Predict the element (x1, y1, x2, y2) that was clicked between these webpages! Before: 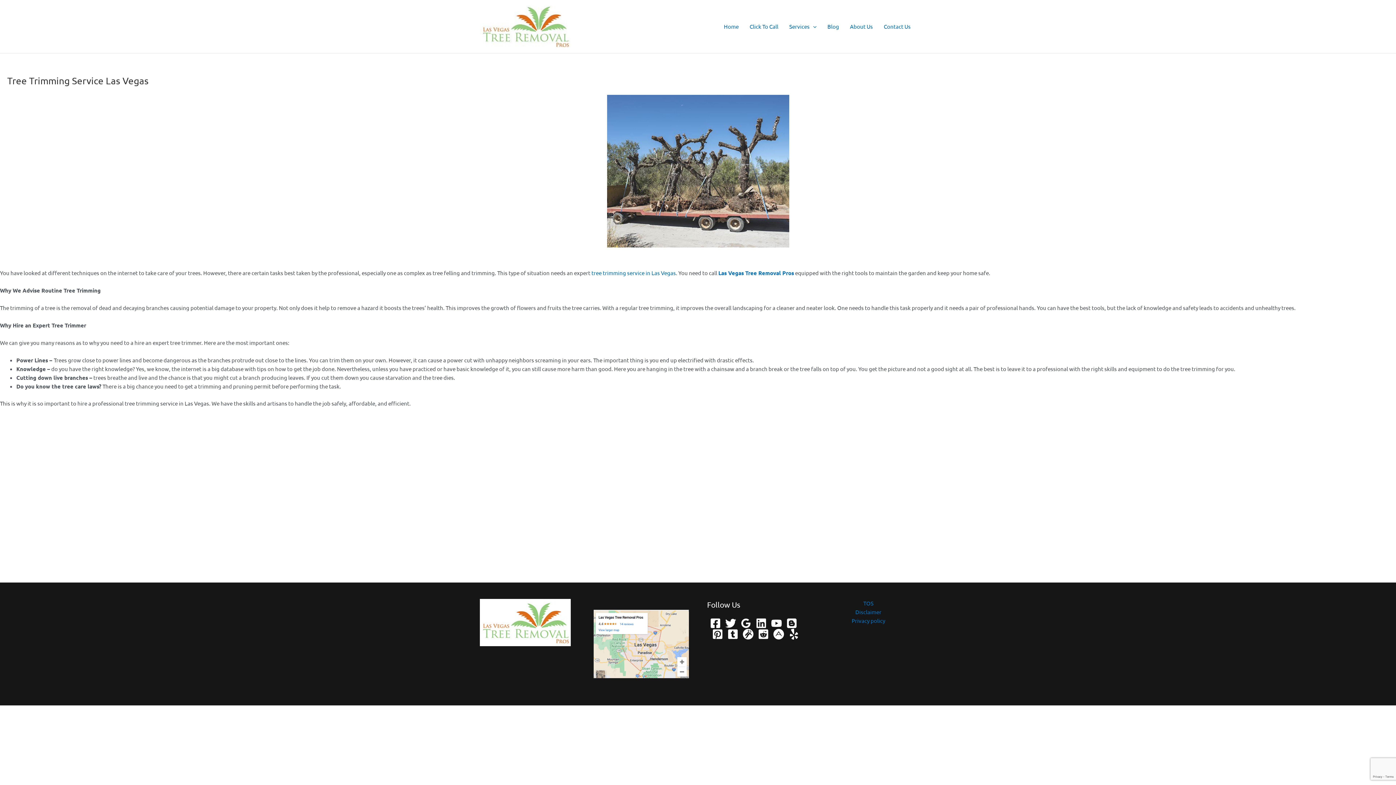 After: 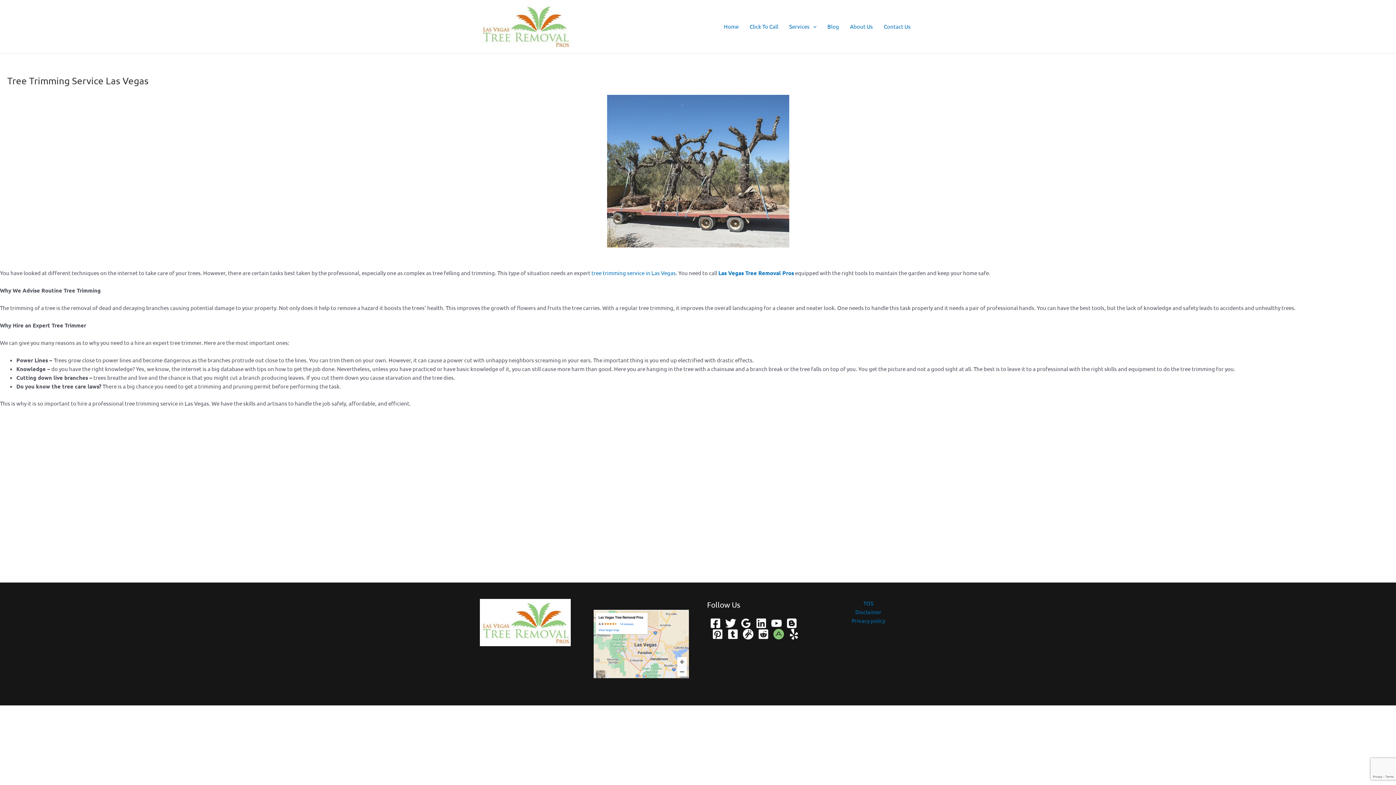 Action: label: About me bbox: (773, 628, 784, 639)